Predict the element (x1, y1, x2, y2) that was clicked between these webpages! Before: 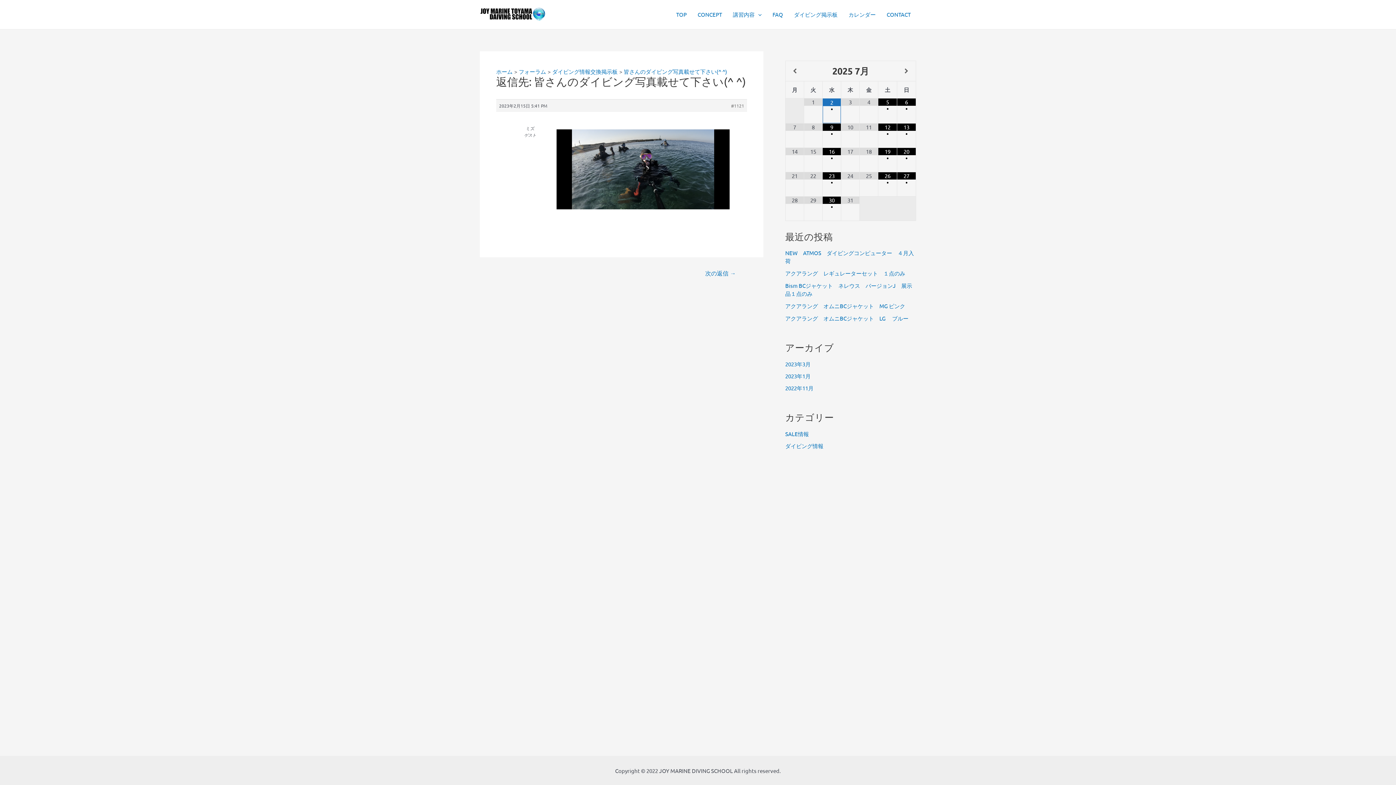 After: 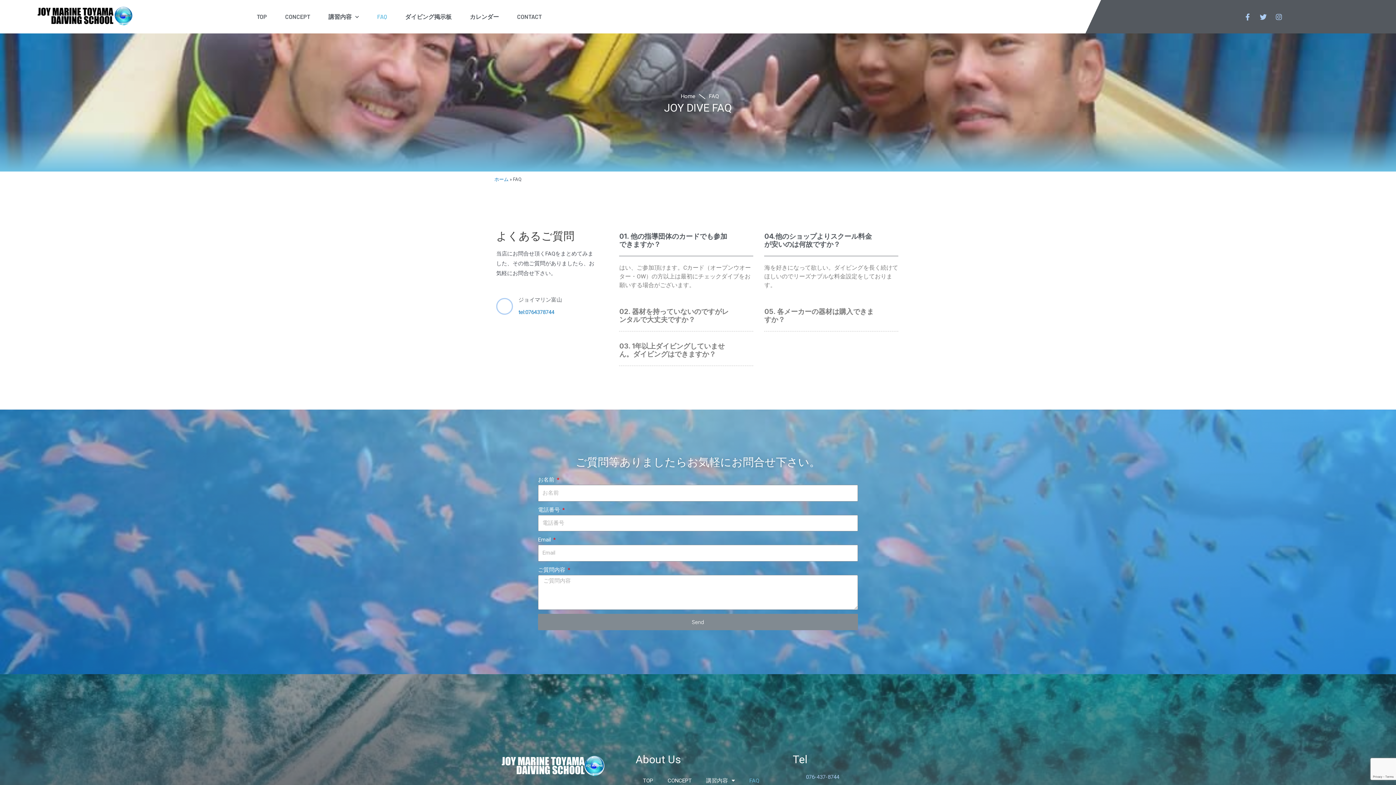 Action: bbox: (767, 0, 788, 29) label: FAQ